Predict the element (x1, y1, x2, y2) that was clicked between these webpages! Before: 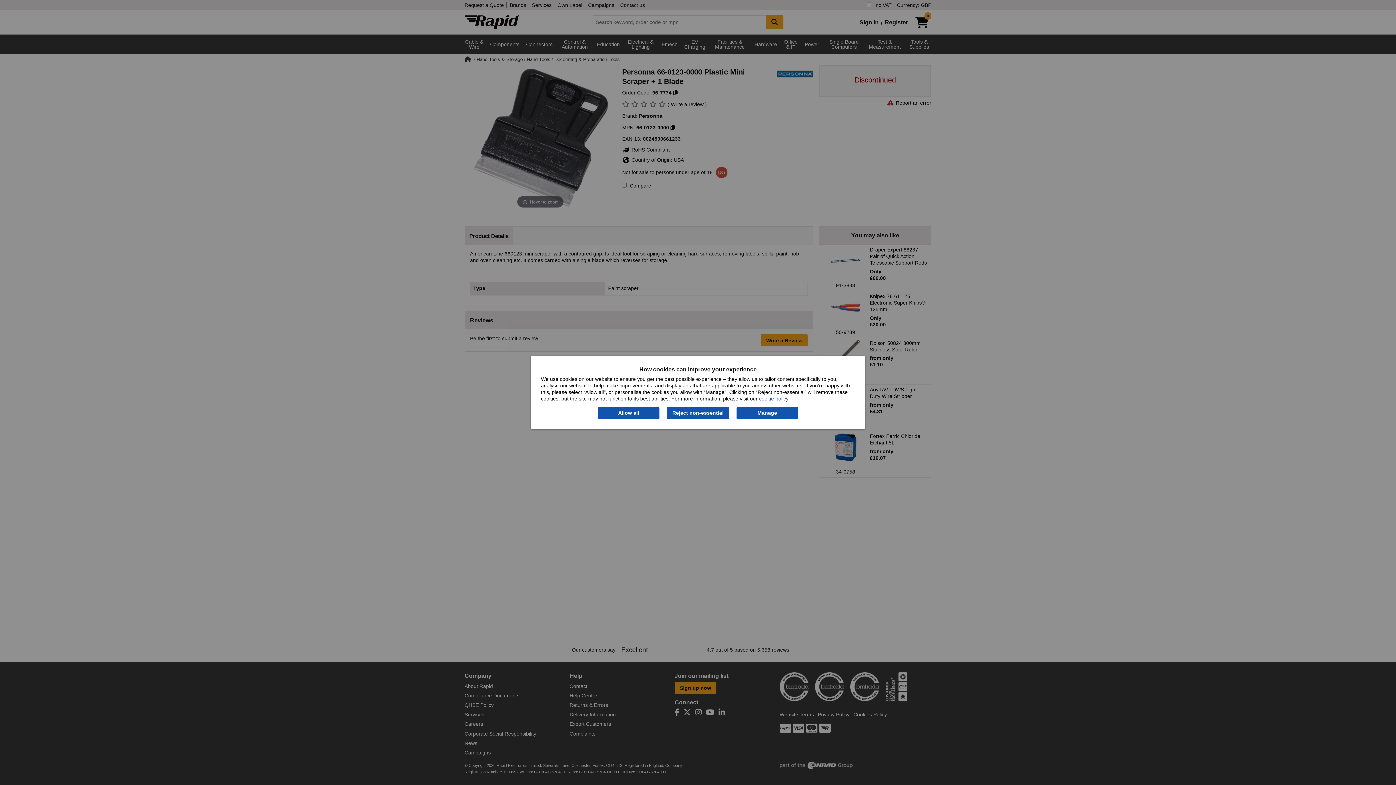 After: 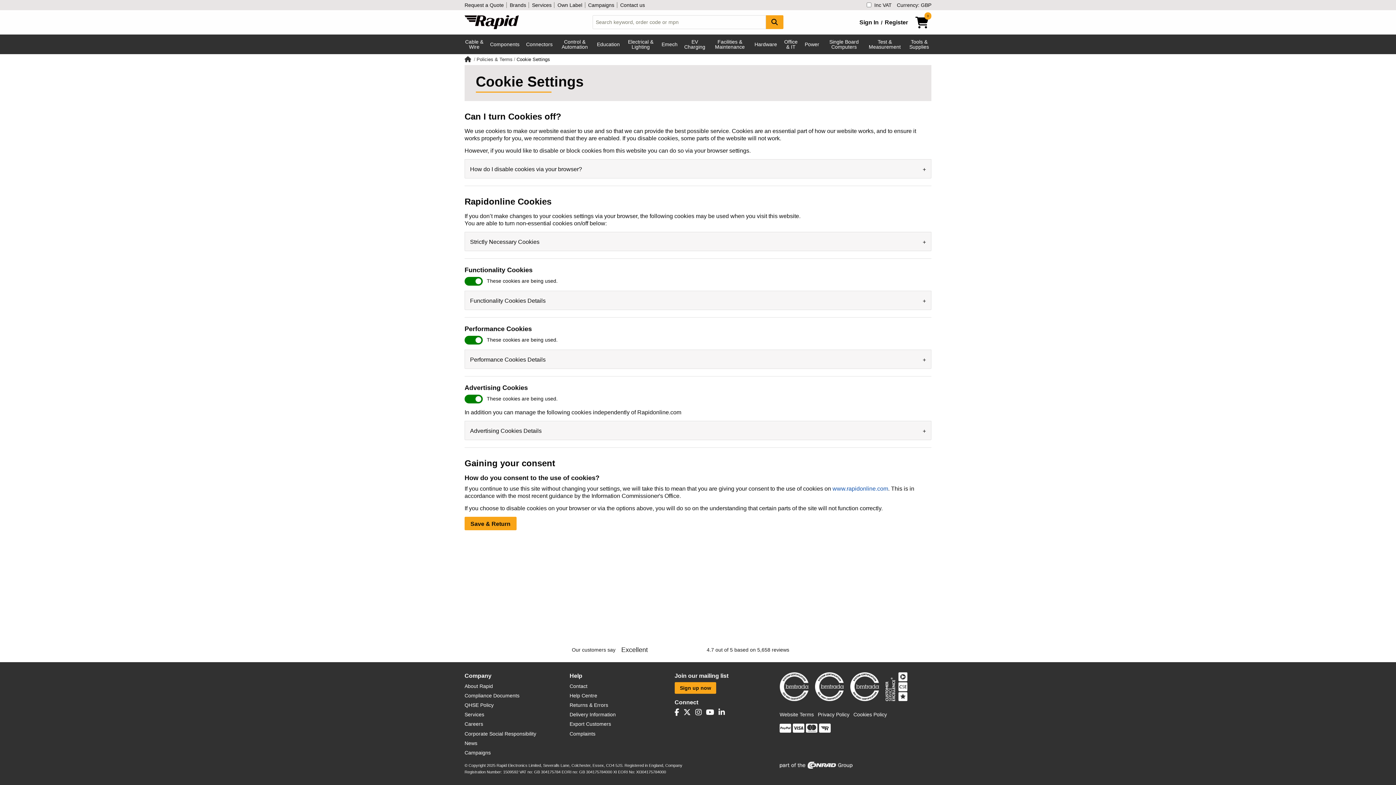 Action: label: Manage bbox: (736, 407, 798, 419)